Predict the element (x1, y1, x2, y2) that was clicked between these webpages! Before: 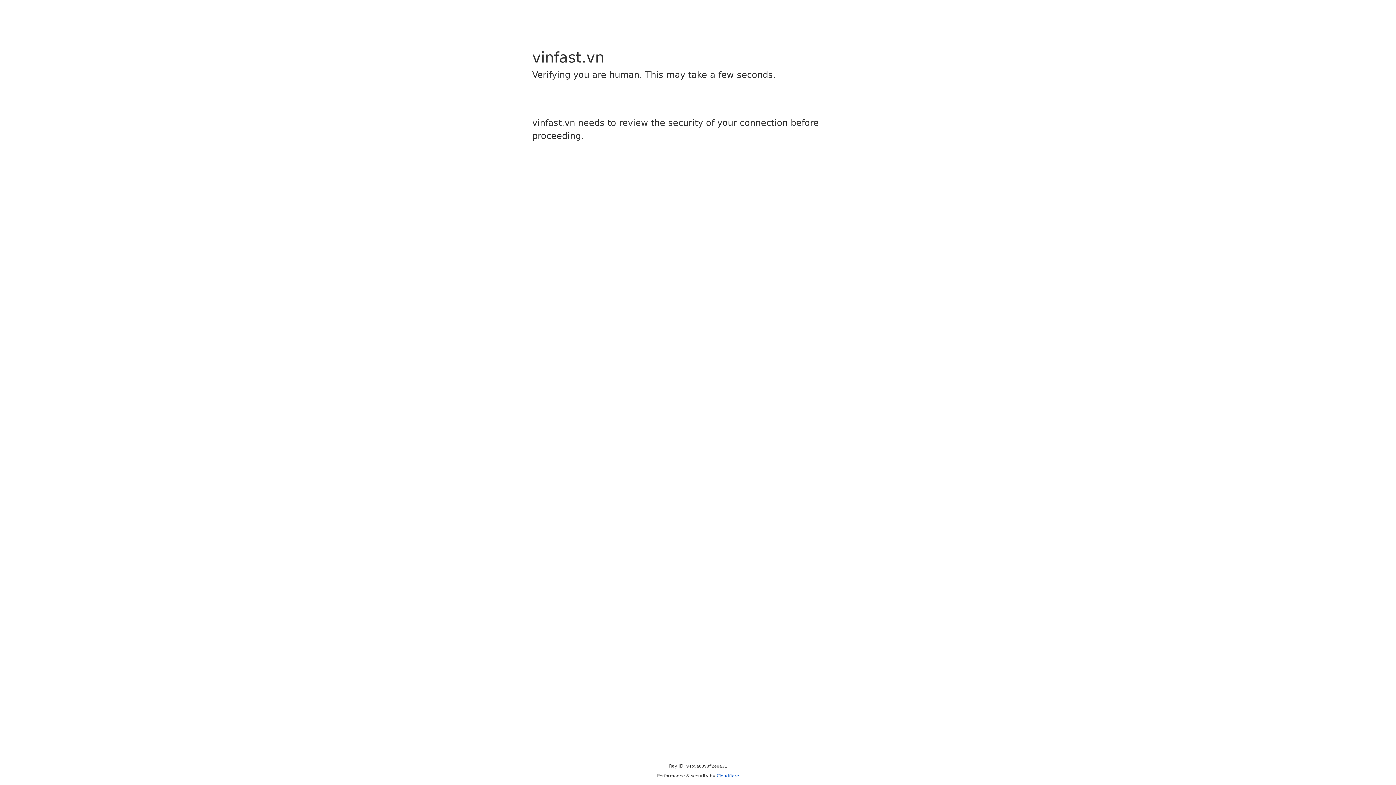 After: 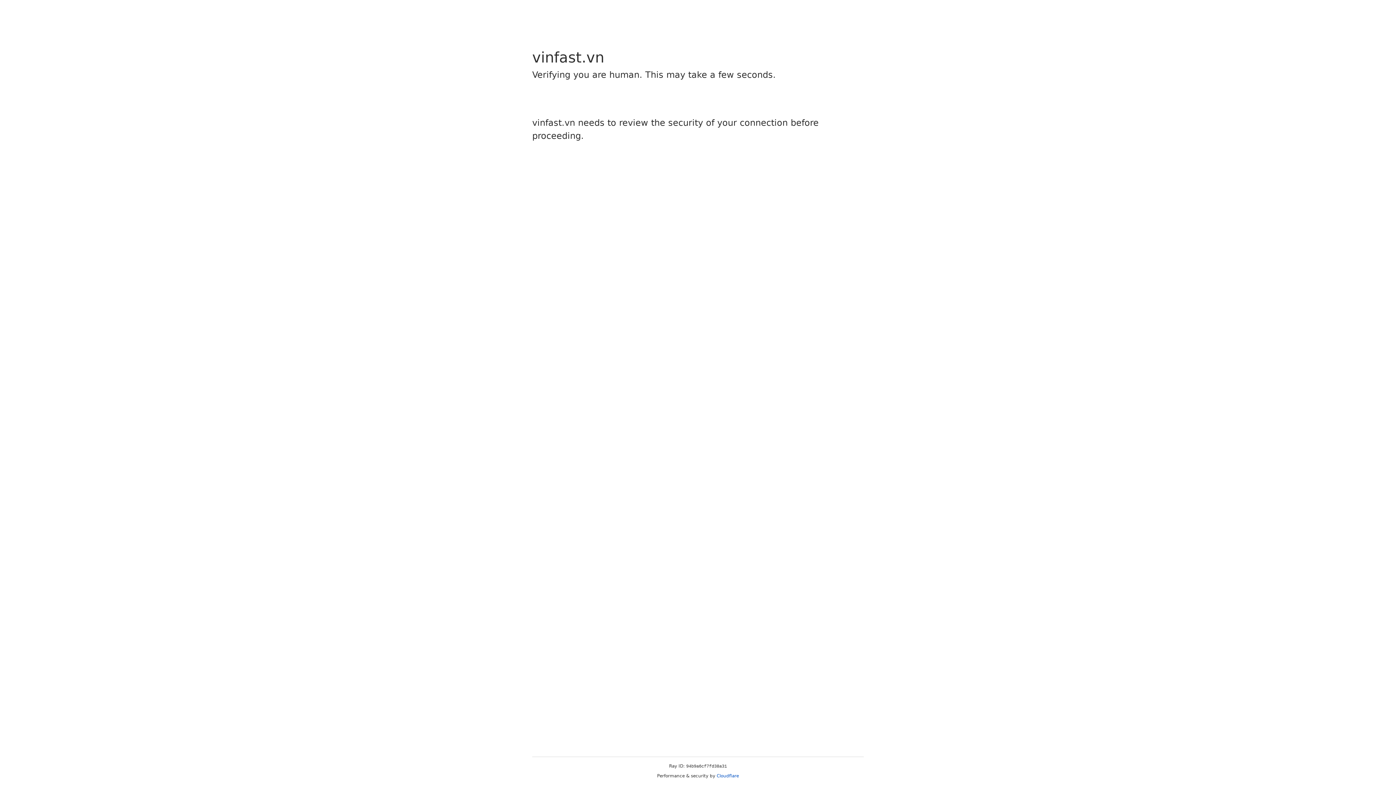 Action: bbox: (716, 773, 739, 778) label: Cloudflare